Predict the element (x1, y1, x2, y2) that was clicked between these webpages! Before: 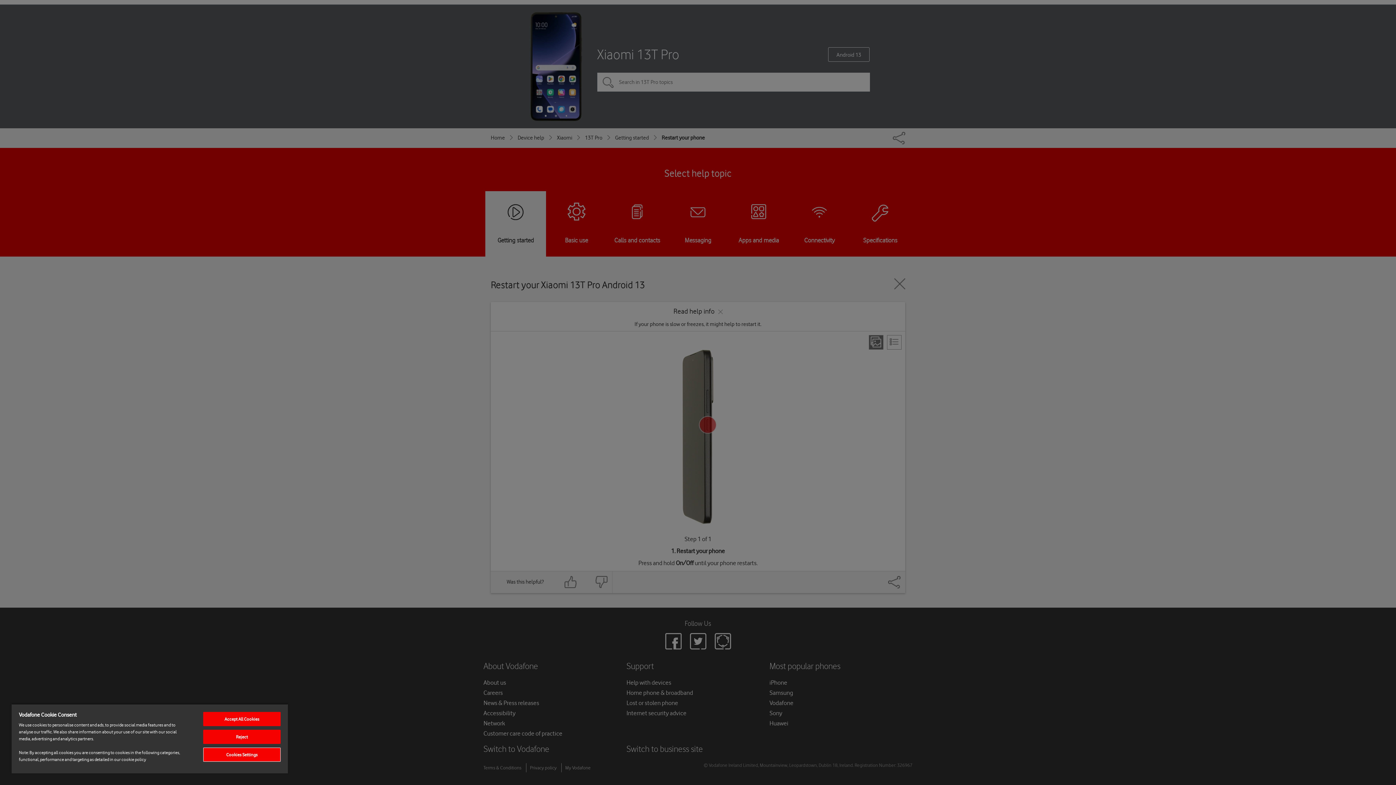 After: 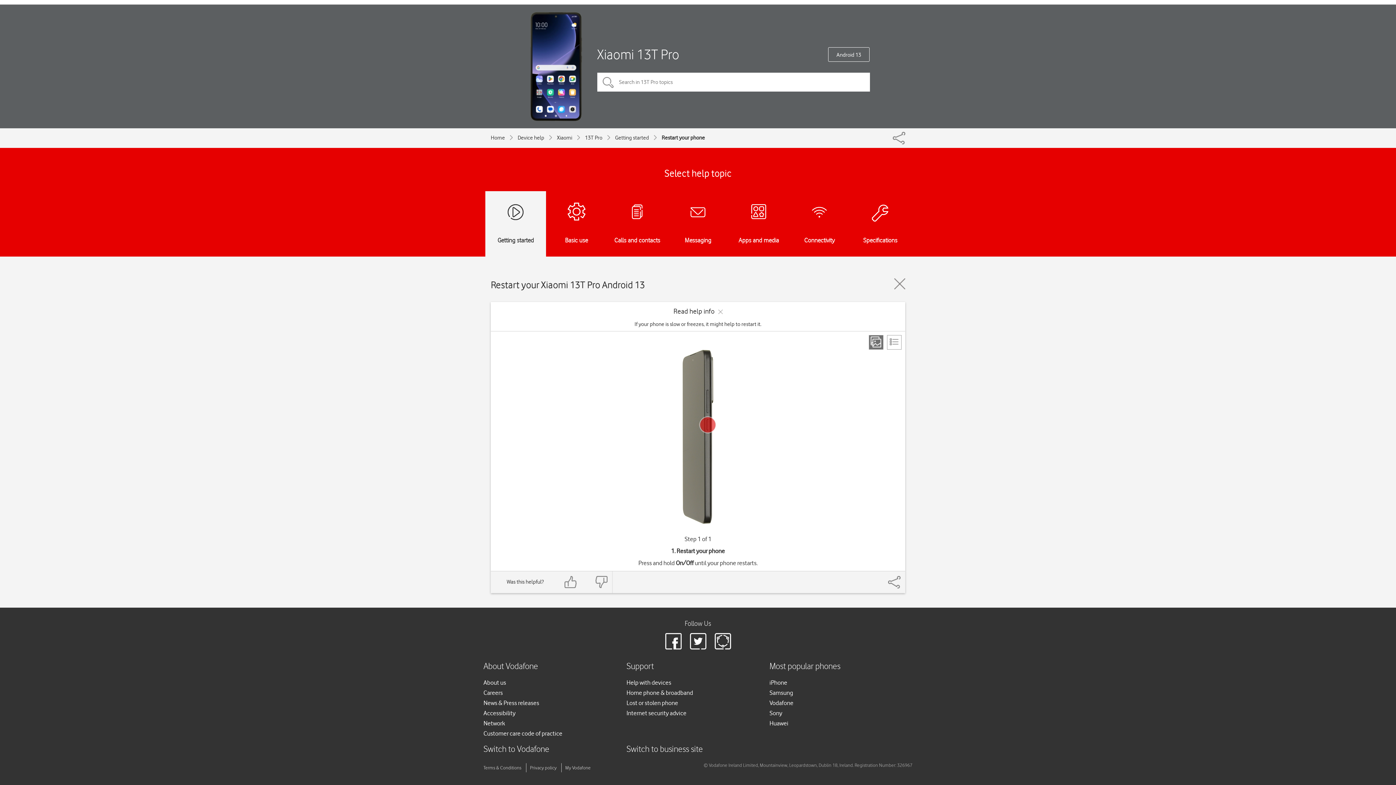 Action: bbox: (203, 712, 280, 726) label: Accept All Cookies